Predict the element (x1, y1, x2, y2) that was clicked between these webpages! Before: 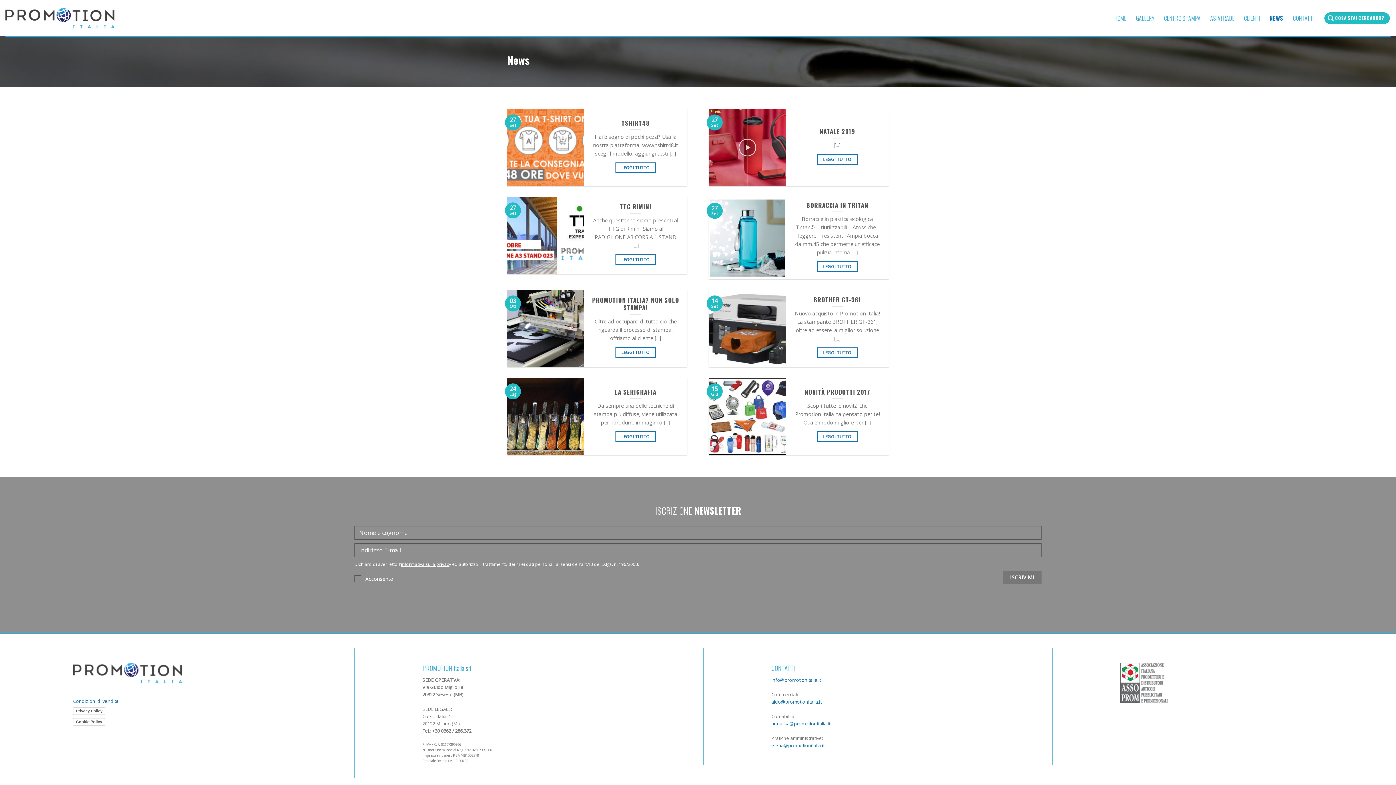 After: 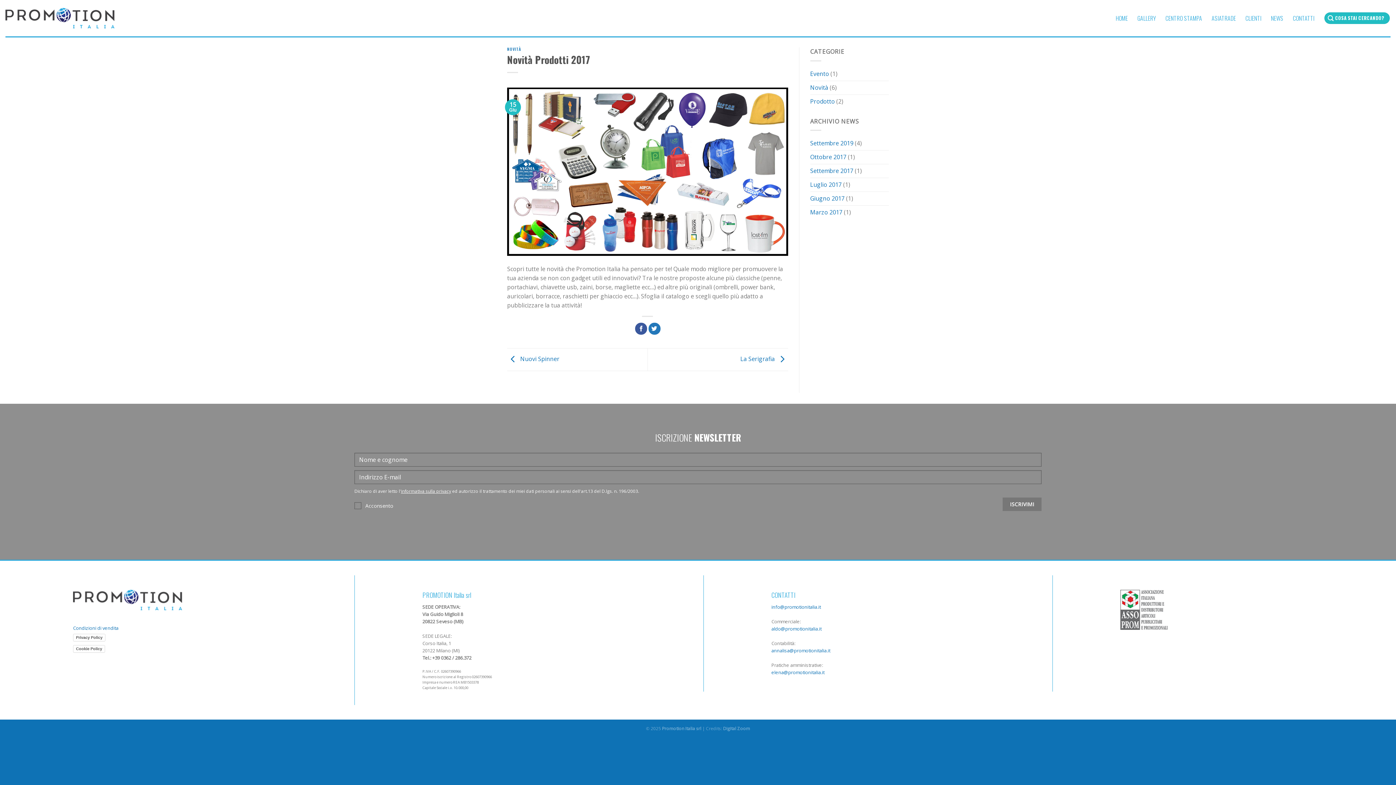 Action: label: LEGGI TUTTO bbox: (817, 431, 857, 442)